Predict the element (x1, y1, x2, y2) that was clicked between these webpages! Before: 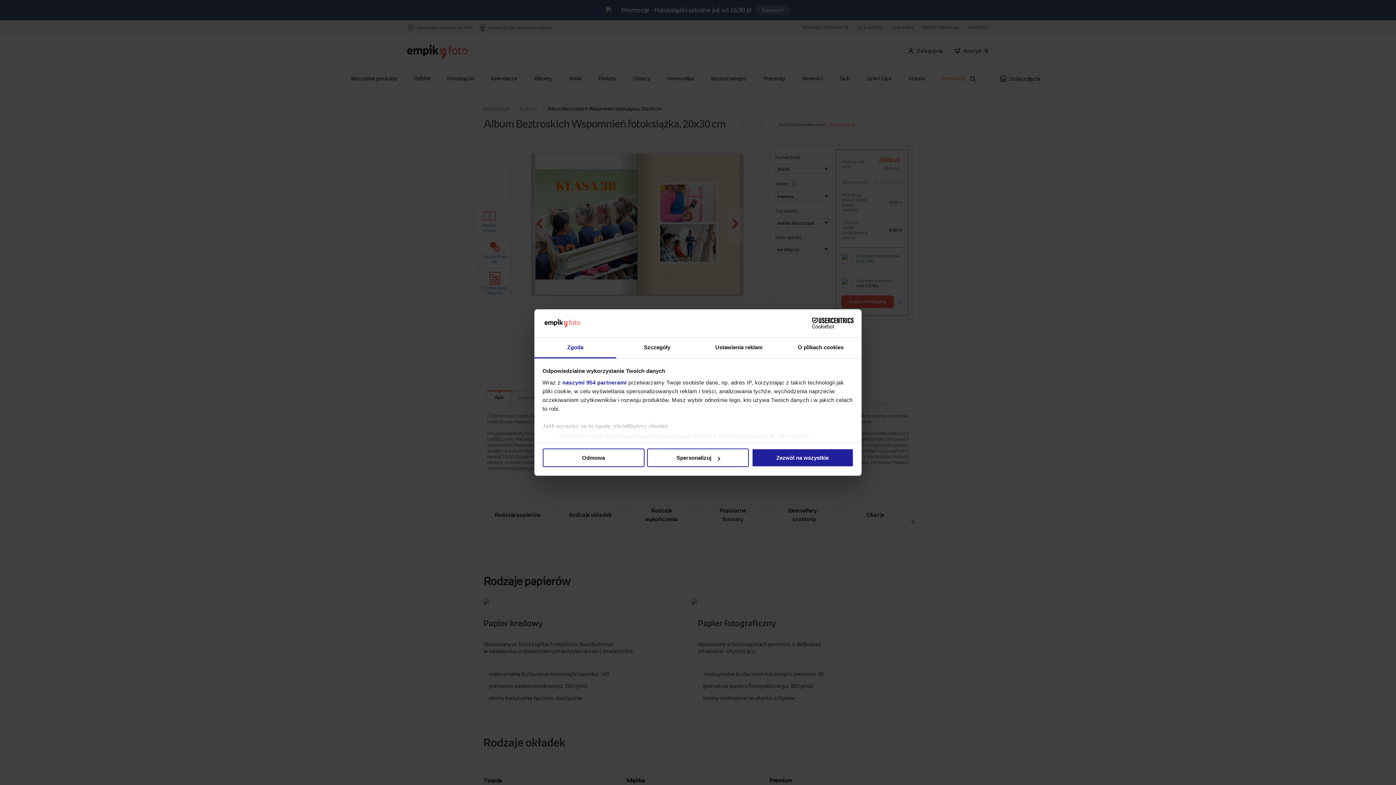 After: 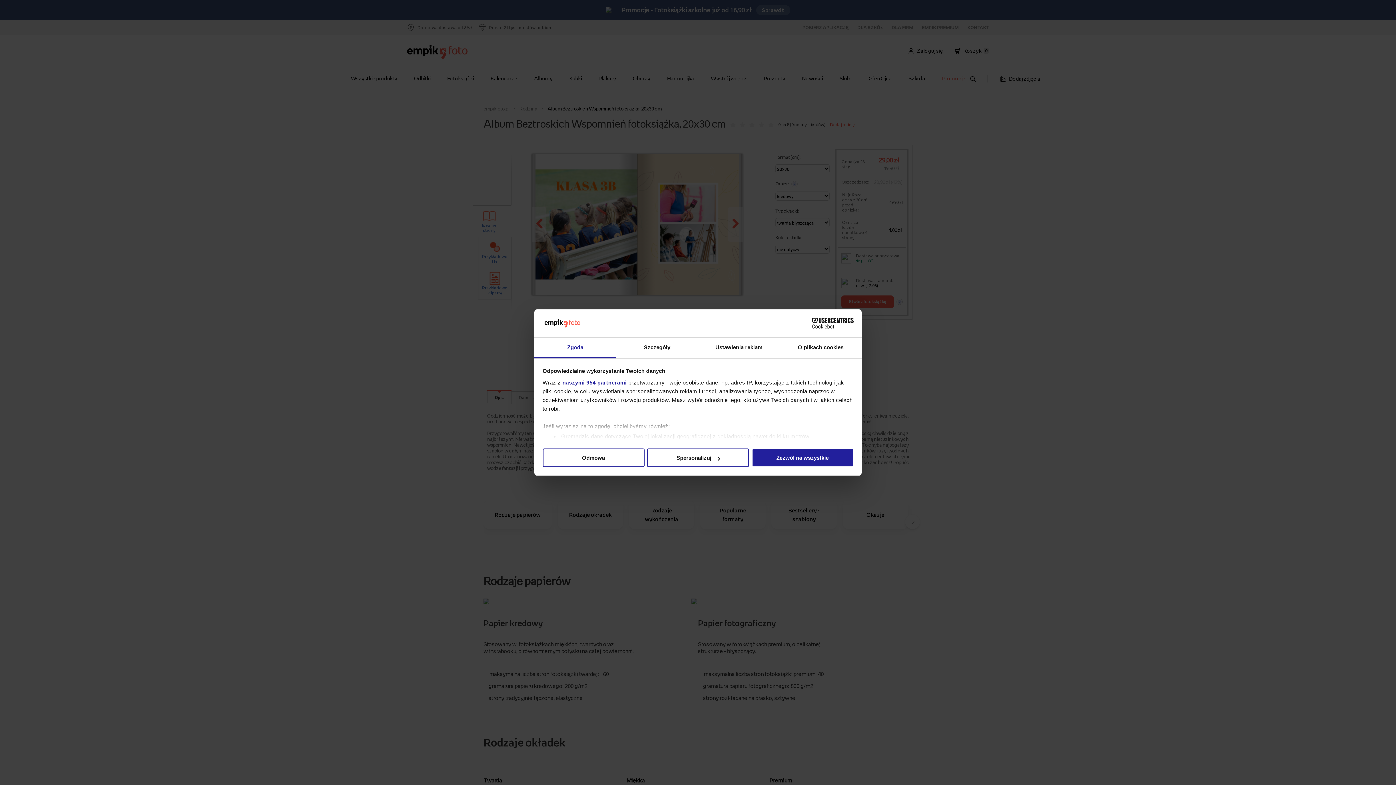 Action: label: Zgoda bbox: (534, 337, 616, 358)